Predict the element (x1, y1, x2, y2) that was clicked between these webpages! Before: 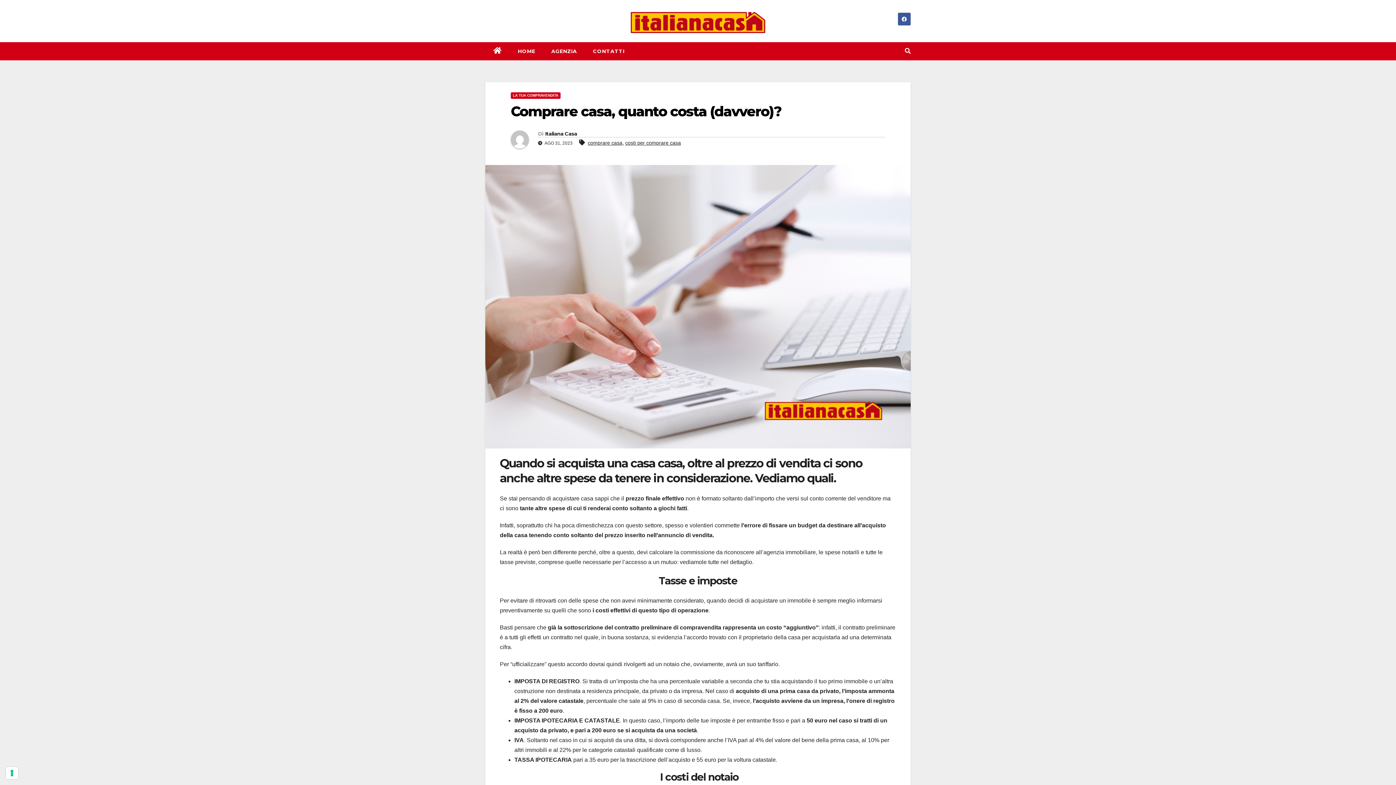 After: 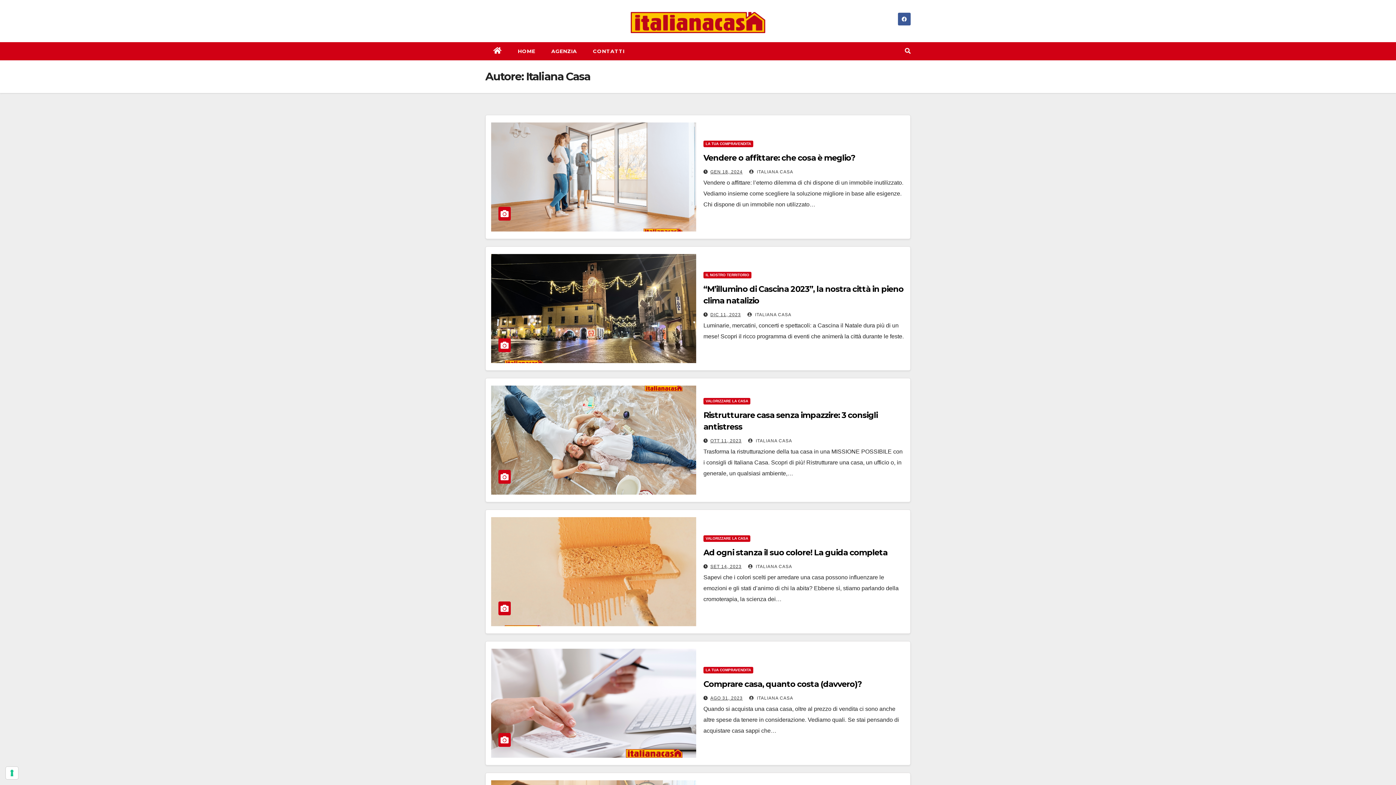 Action: bbox: (545, 130, 577, 137) label: Italiana Casa